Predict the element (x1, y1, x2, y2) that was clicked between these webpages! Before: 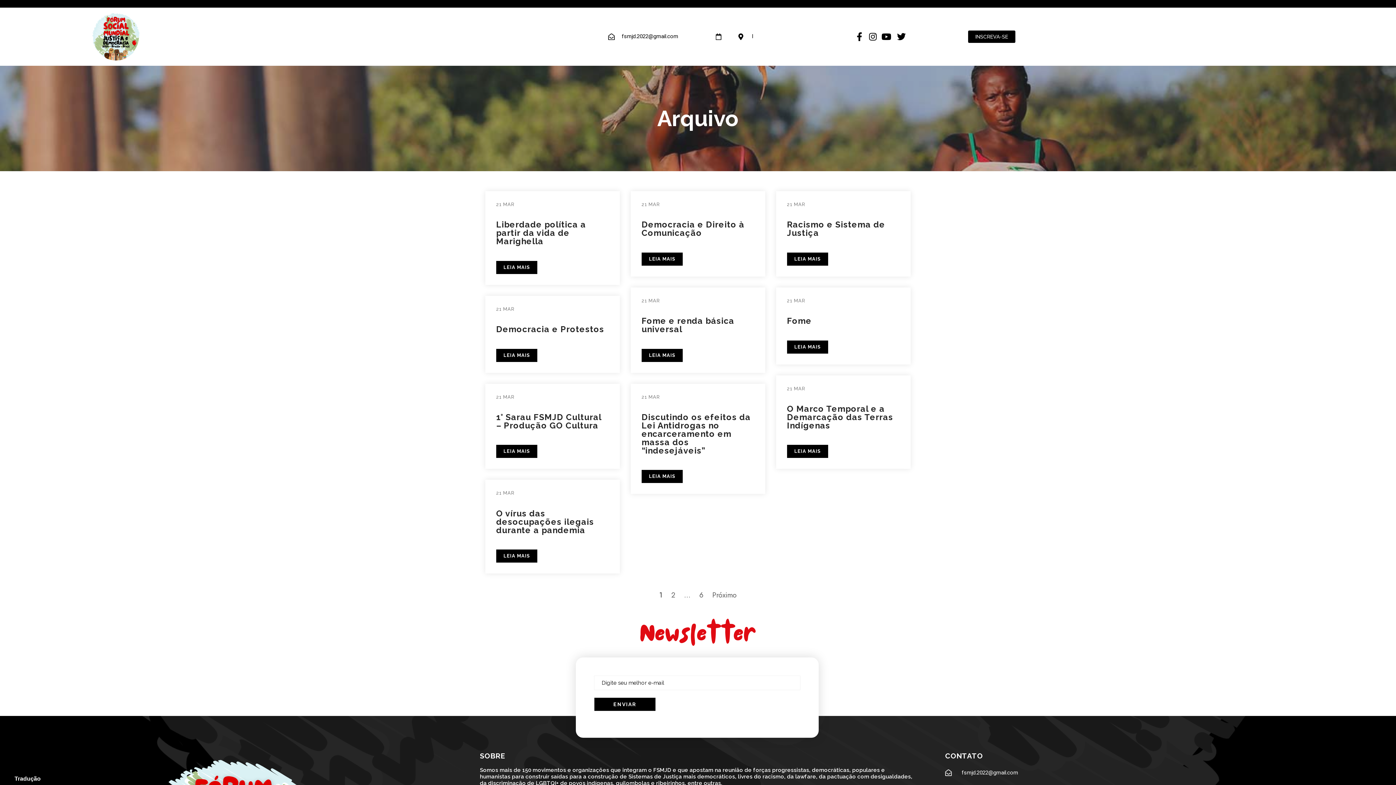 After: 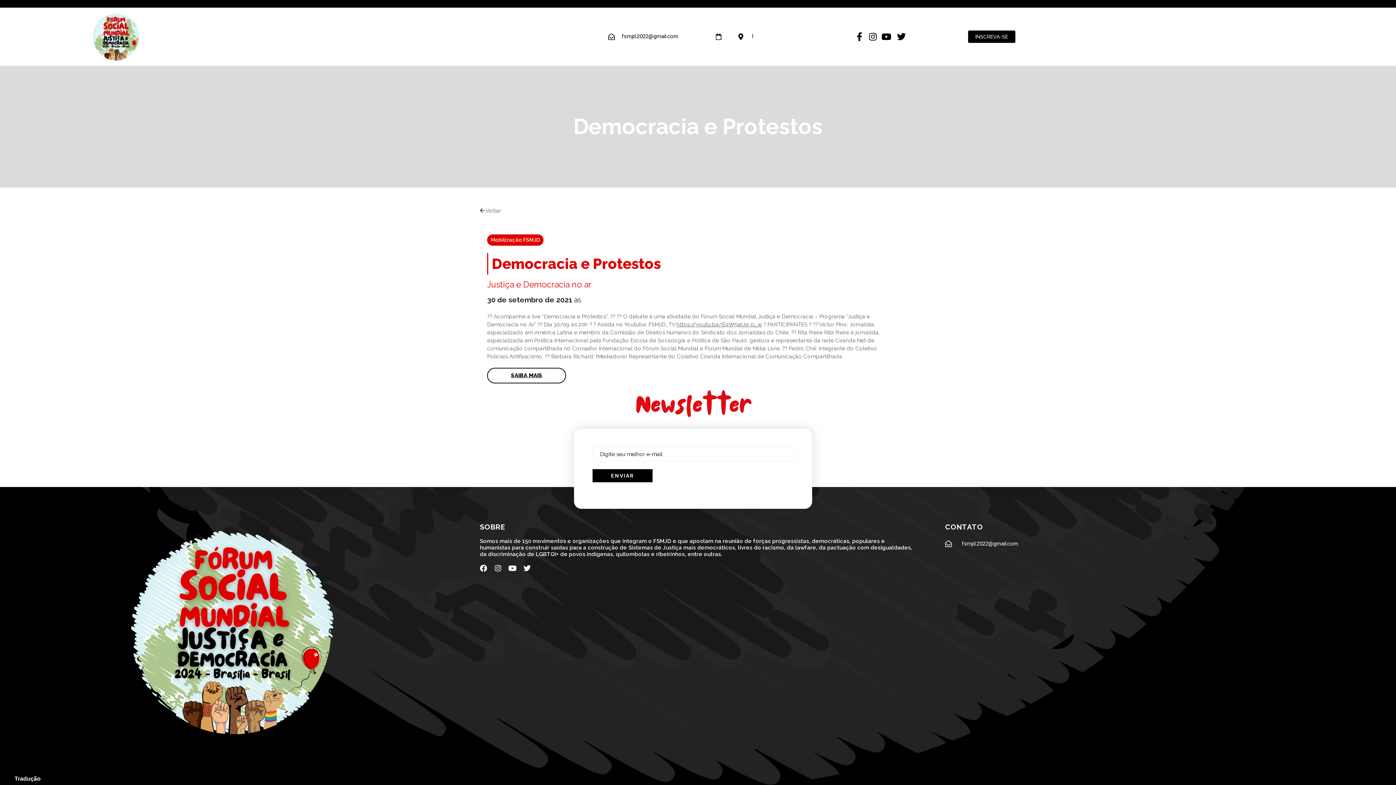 Action: bbox: (496, 348, 537, 362) label: LEIA MAIS